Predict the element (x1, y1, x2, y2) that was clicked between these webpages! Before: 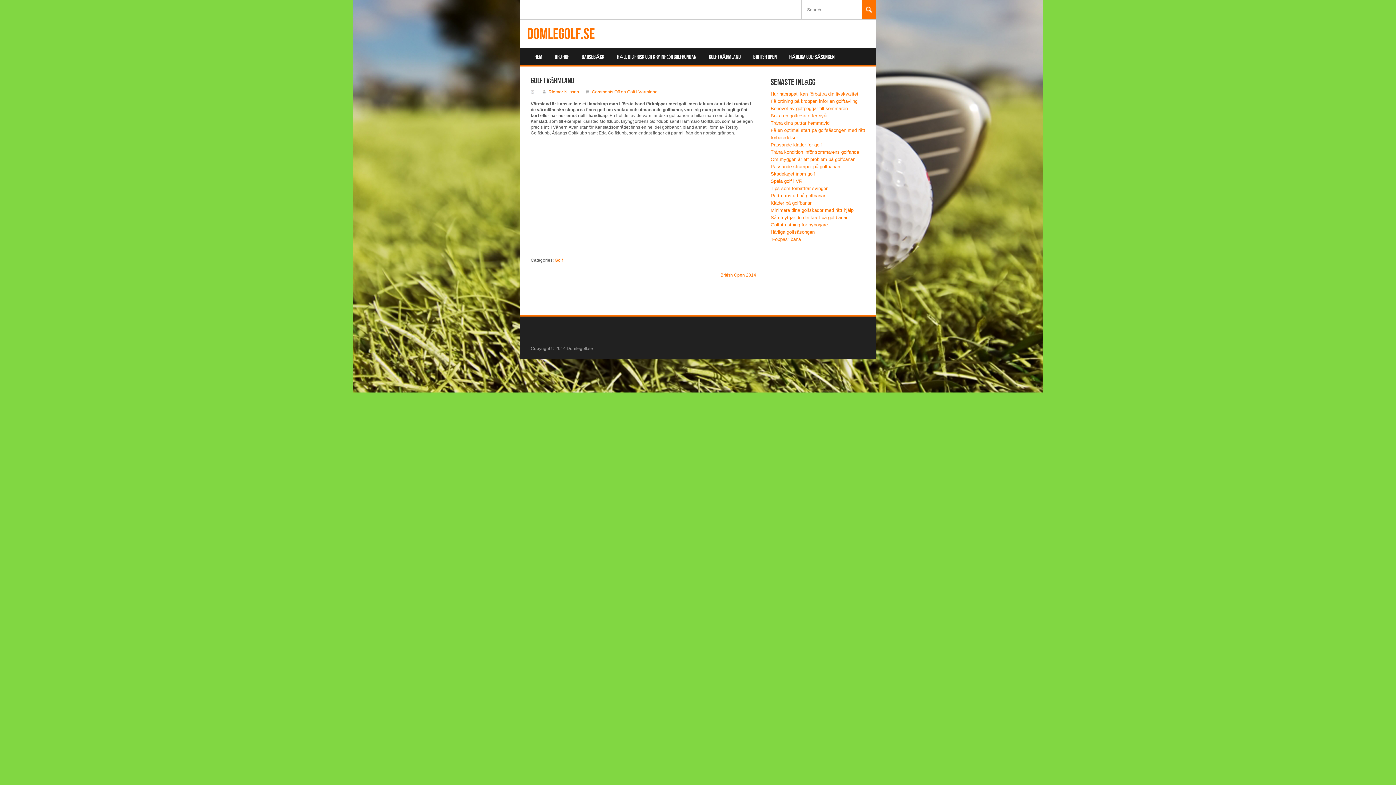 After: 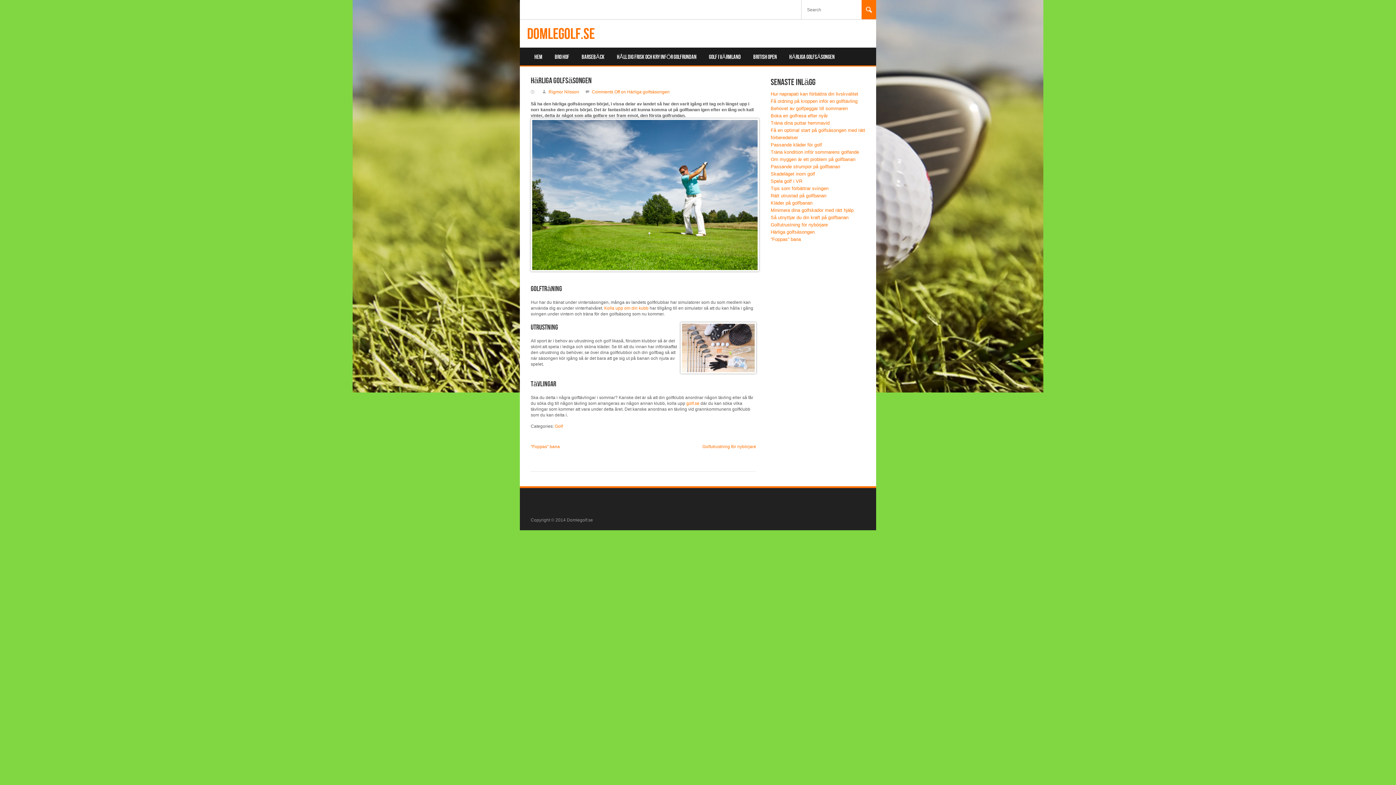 Action: label: HÄRLIGA GOLFSÄSONGEN bbox: (784, 49, 840, 65)